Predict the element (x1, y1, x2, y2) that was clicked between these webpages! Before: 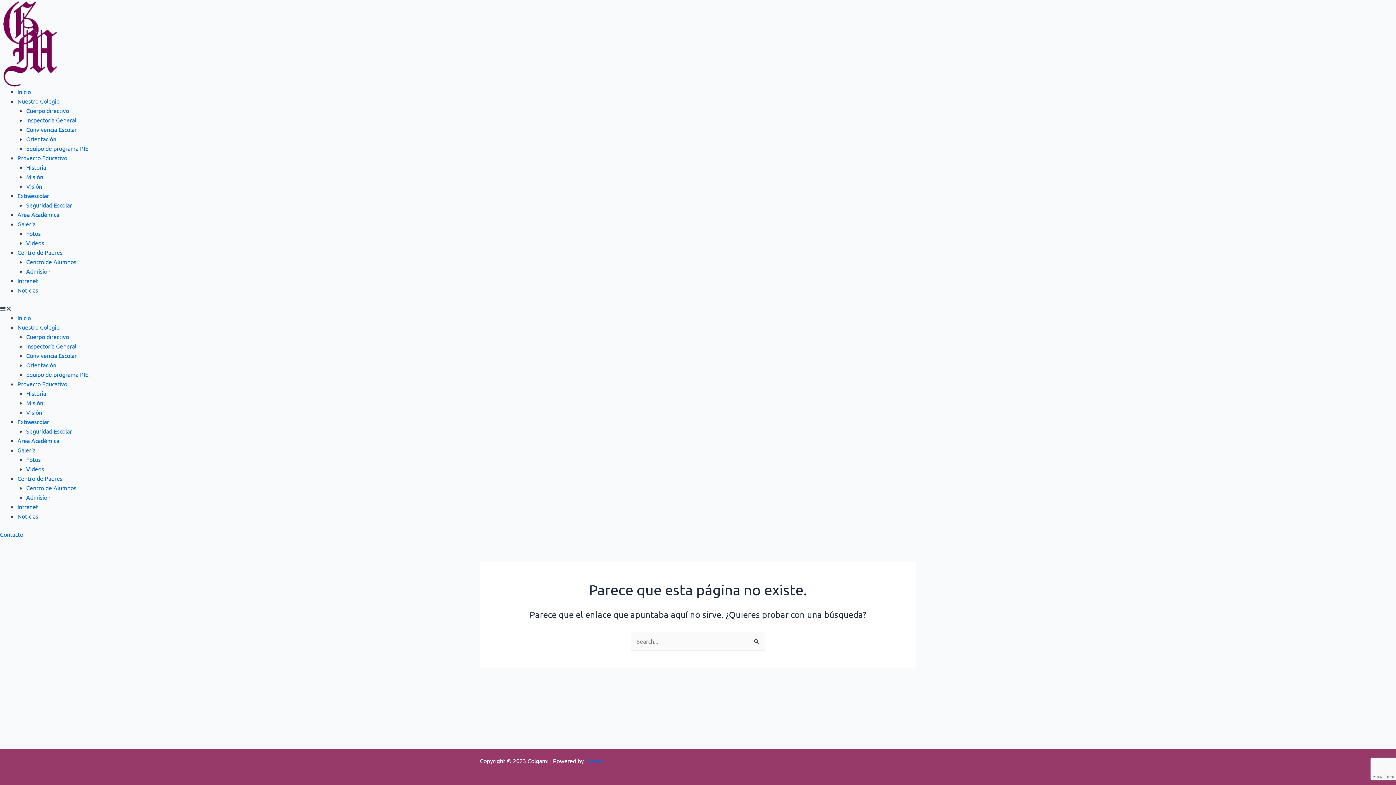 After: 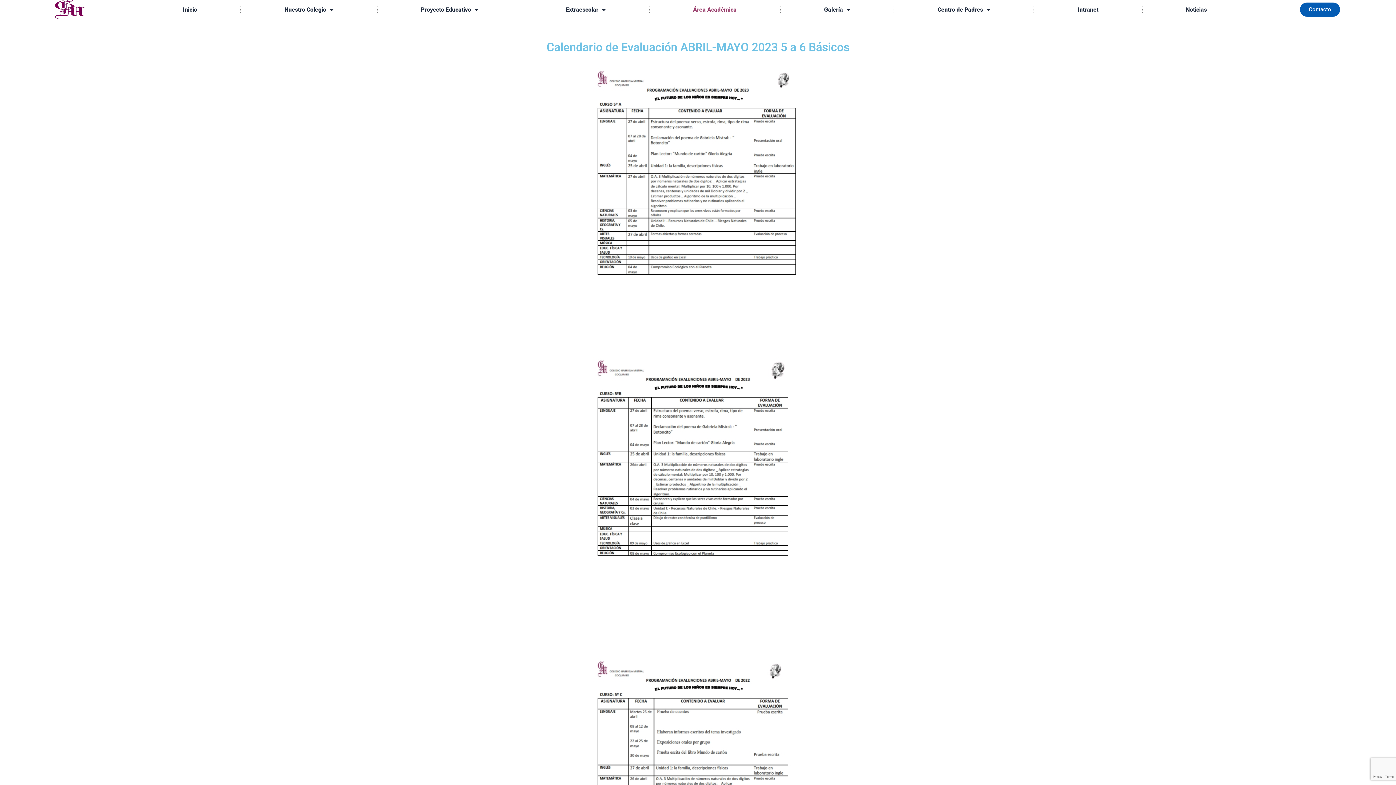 Action: bbox: (17, 437, 59, 444) label: Área Académica